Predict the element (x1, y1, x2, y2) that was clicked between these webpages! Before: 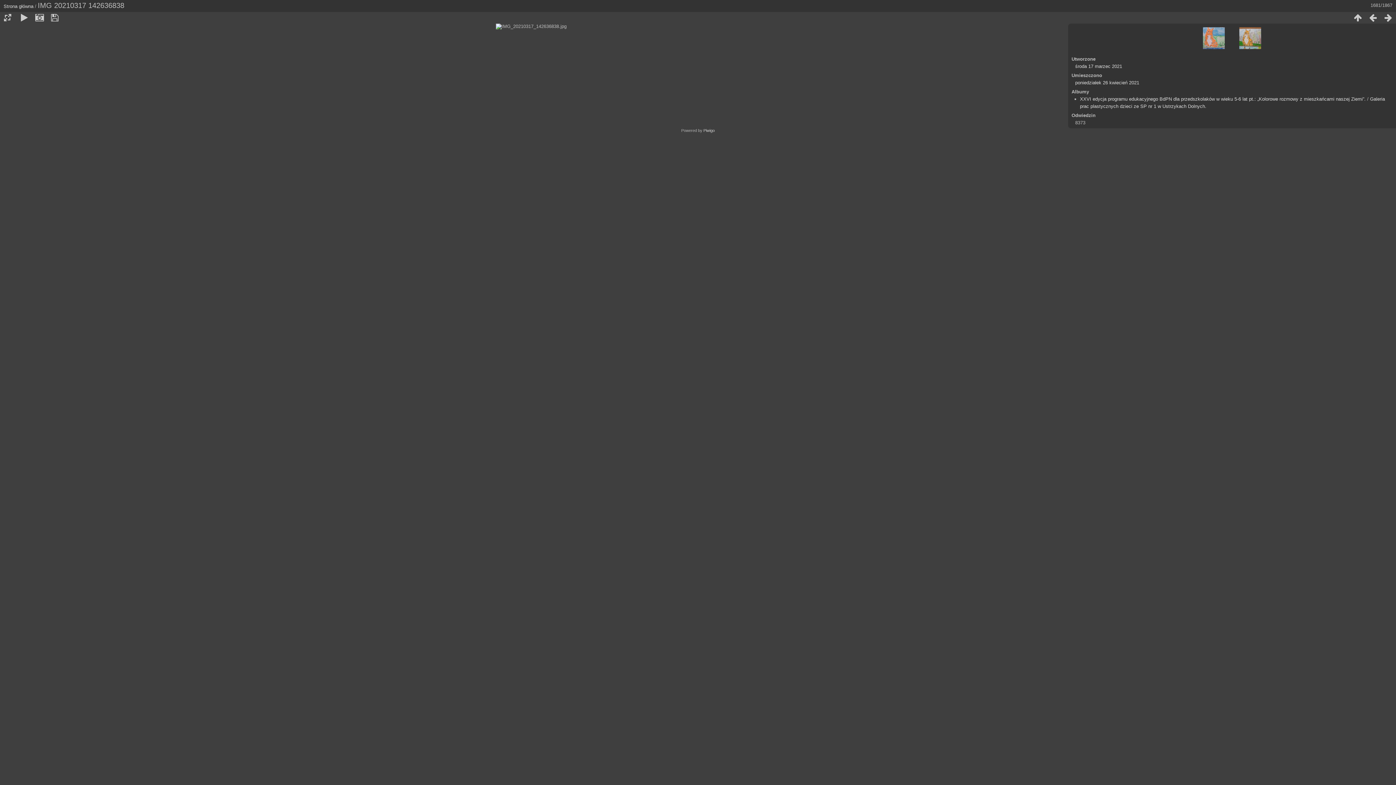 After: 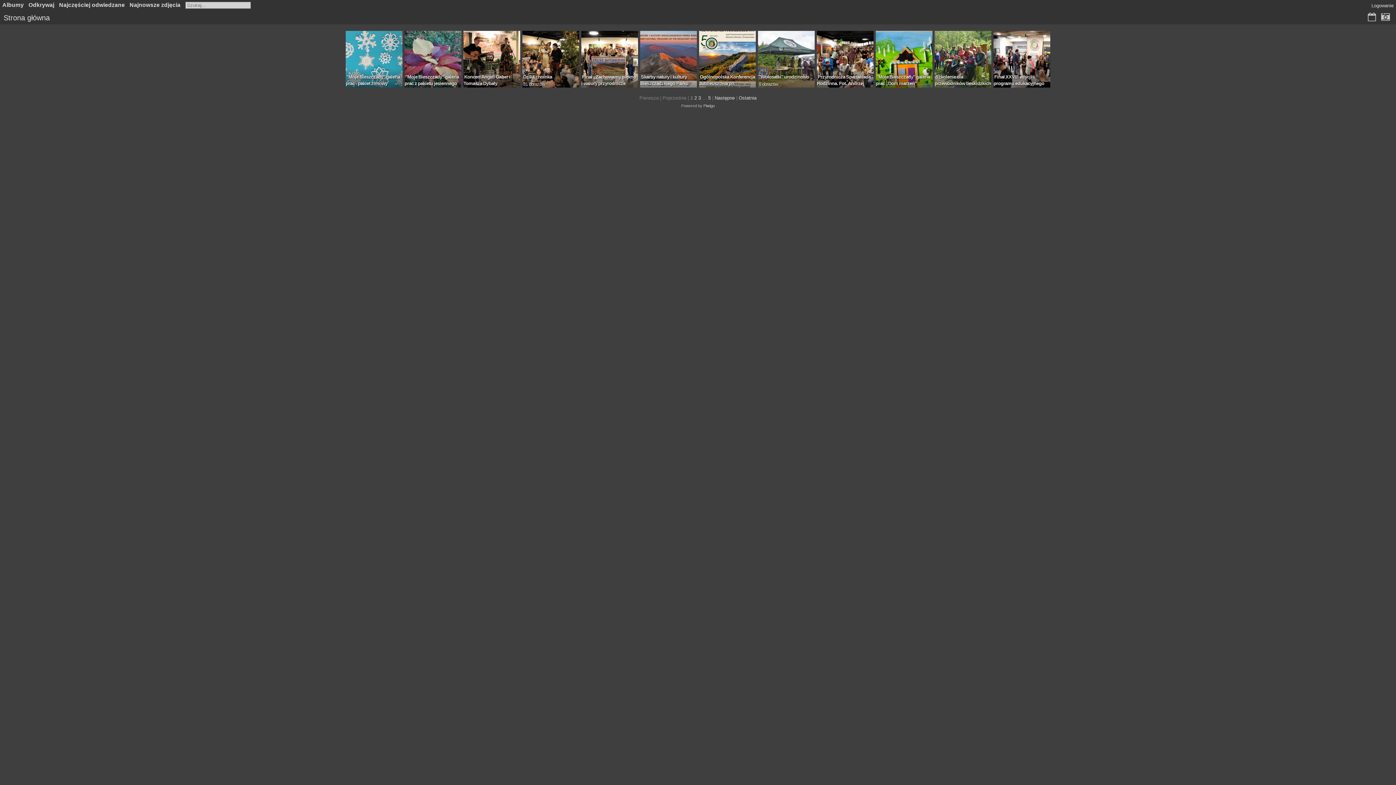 Action: label: Strona główna bbox: (3, 3, 33, 9)